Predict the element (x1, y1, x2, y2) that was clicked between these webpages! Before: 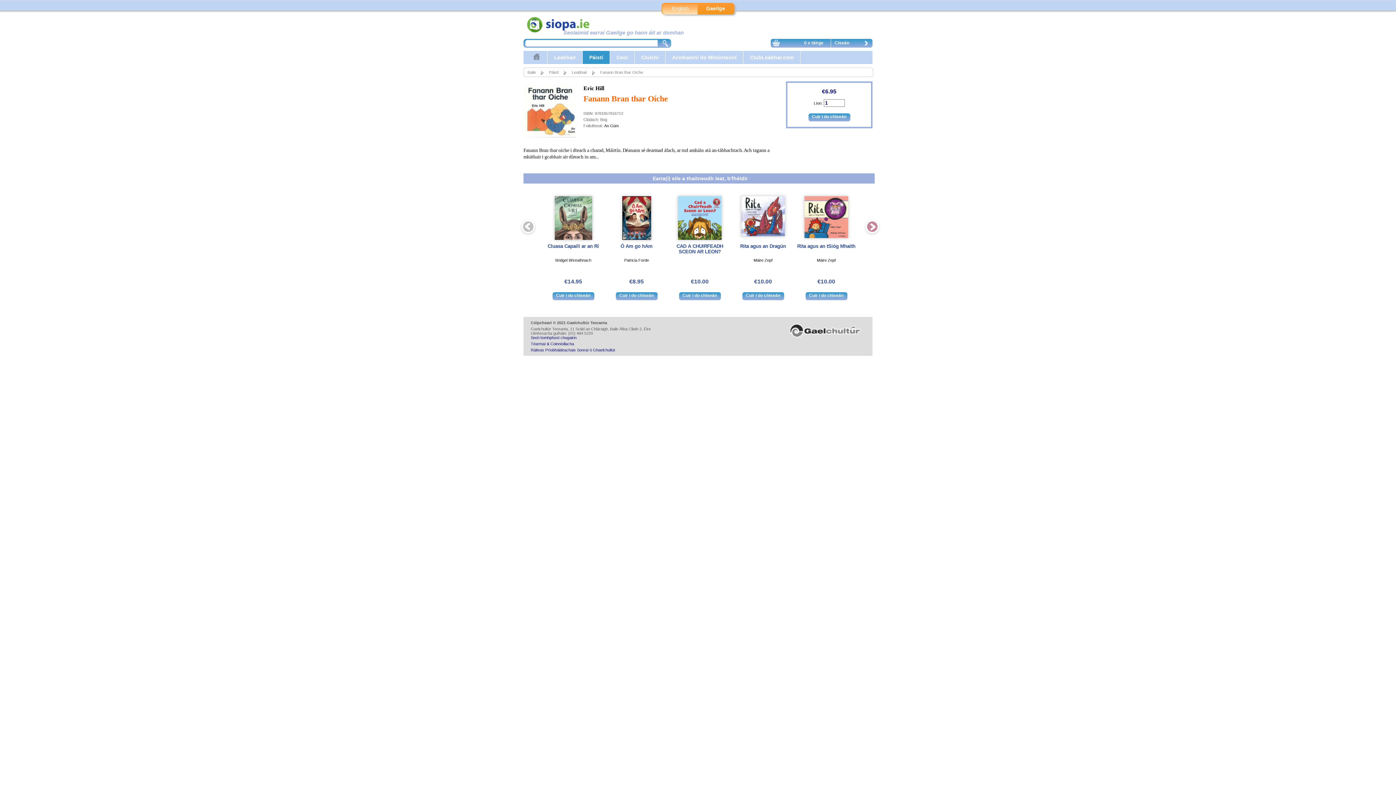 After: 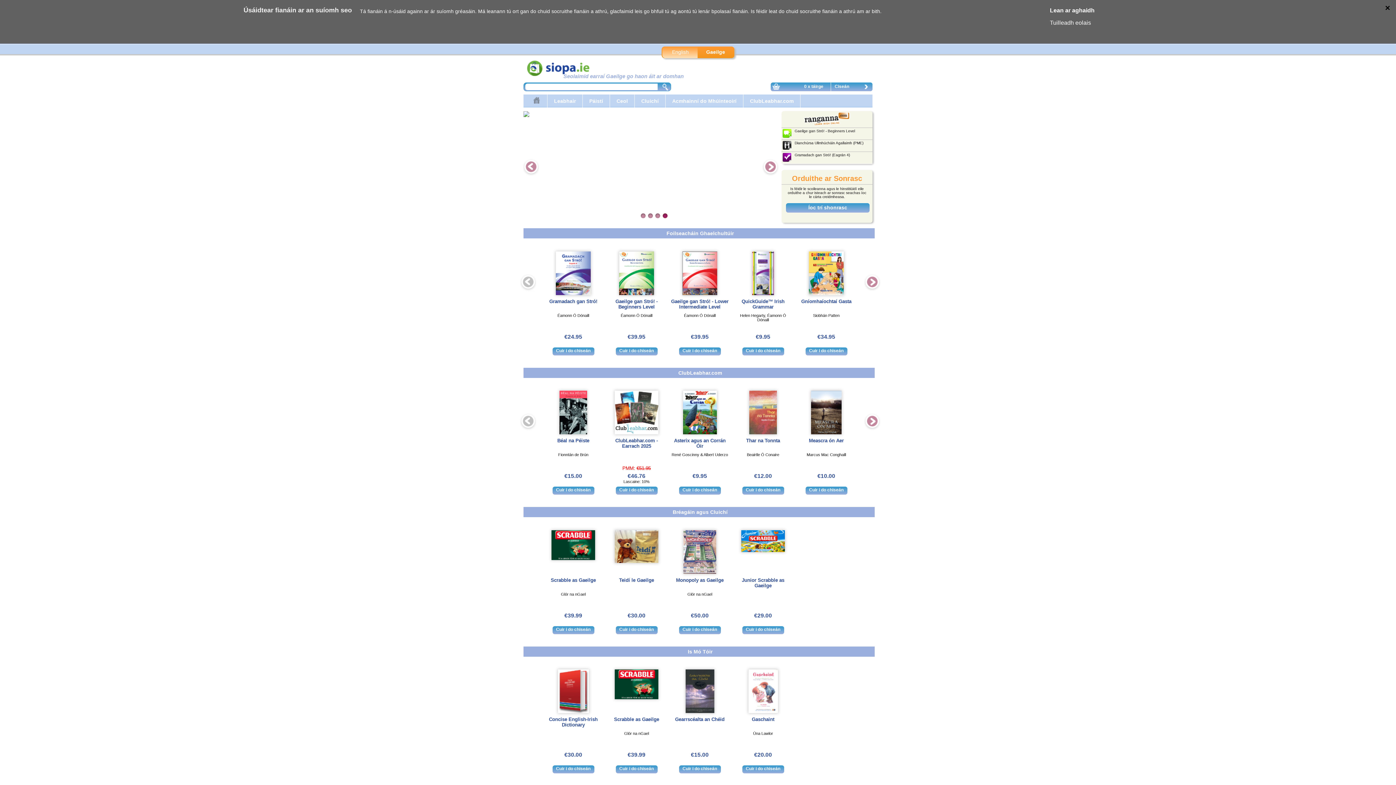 Action: bbox: (523, 50, 547, 64)